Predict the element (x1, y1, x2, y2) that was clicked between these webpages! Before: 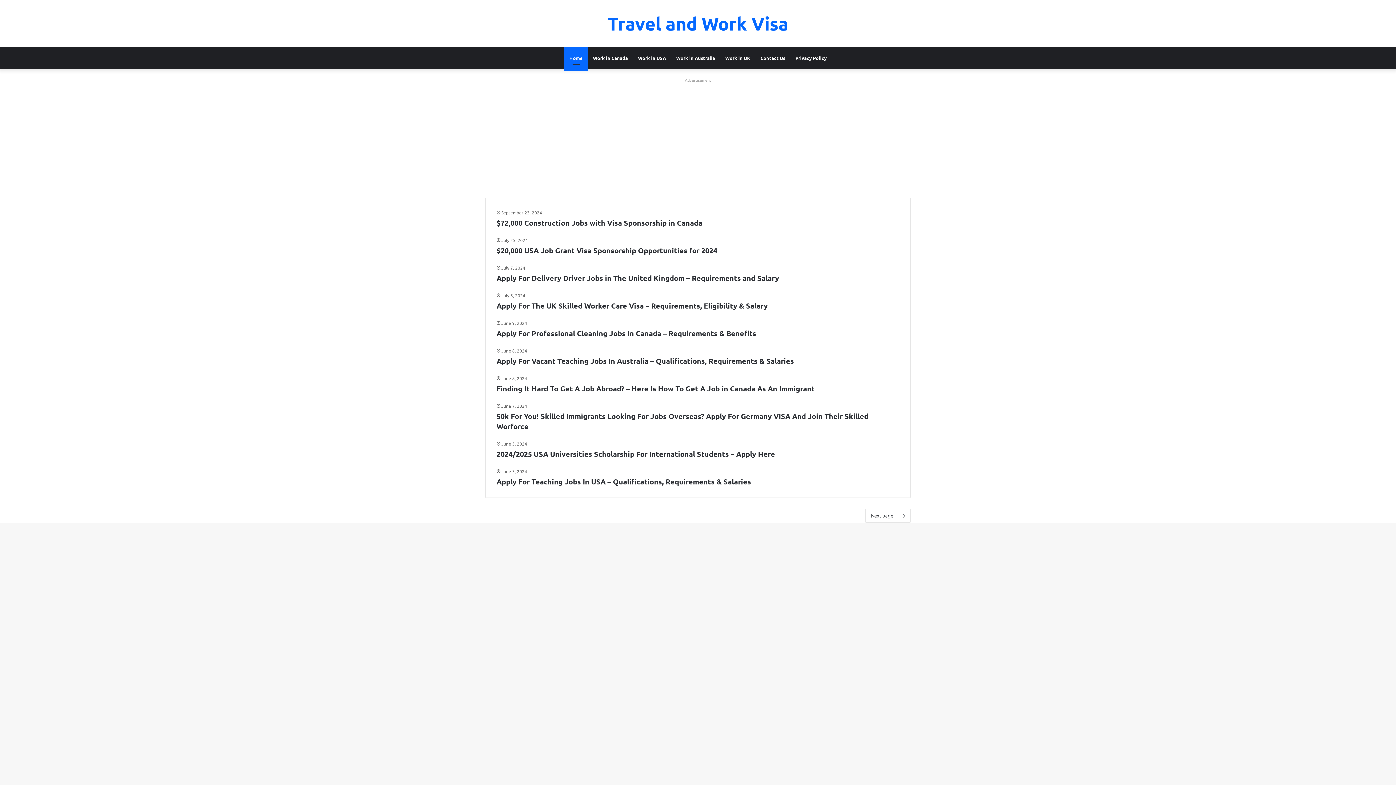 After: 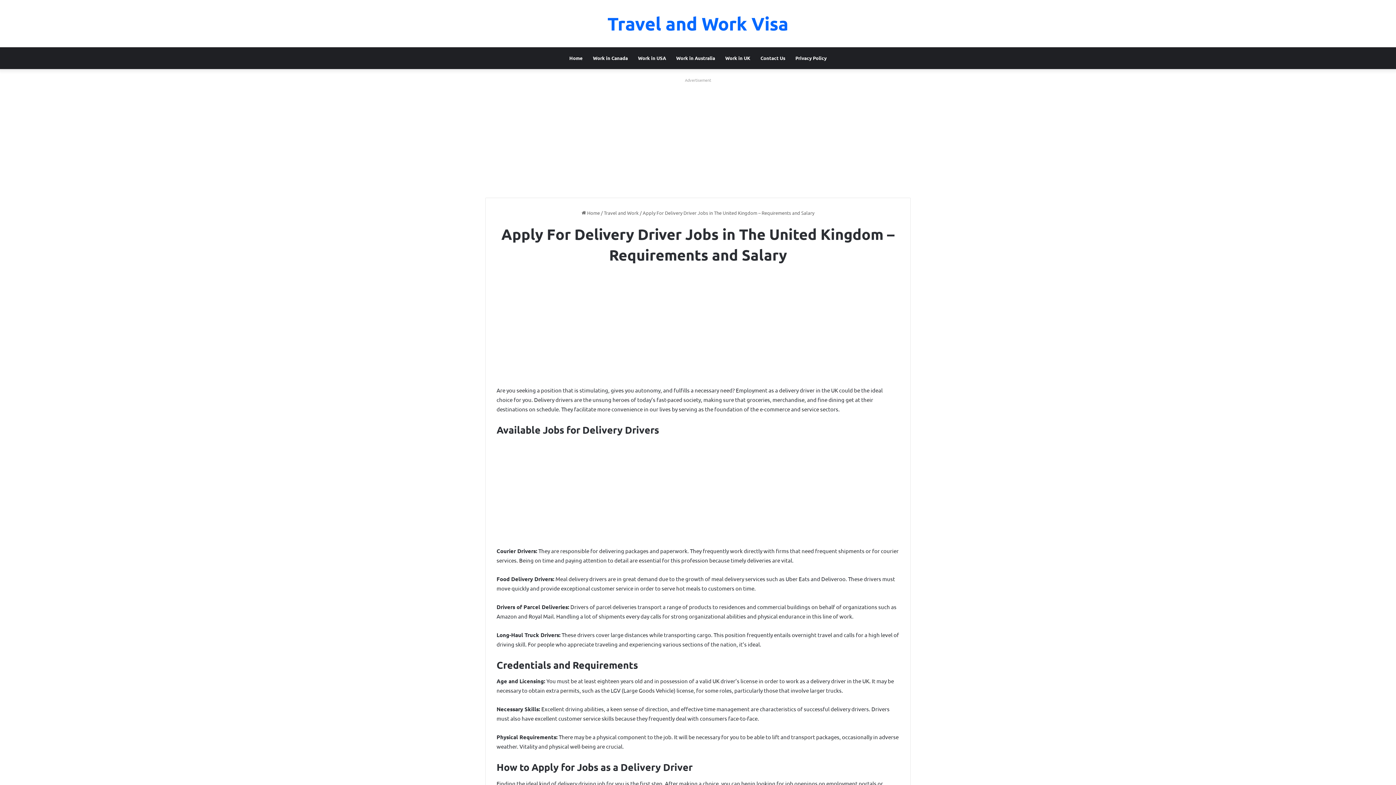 Action: label: Apply For Delivery Driver Jobs in The United Kingdom – Requirements and Salary bbox: (496, 273, 779, 282)